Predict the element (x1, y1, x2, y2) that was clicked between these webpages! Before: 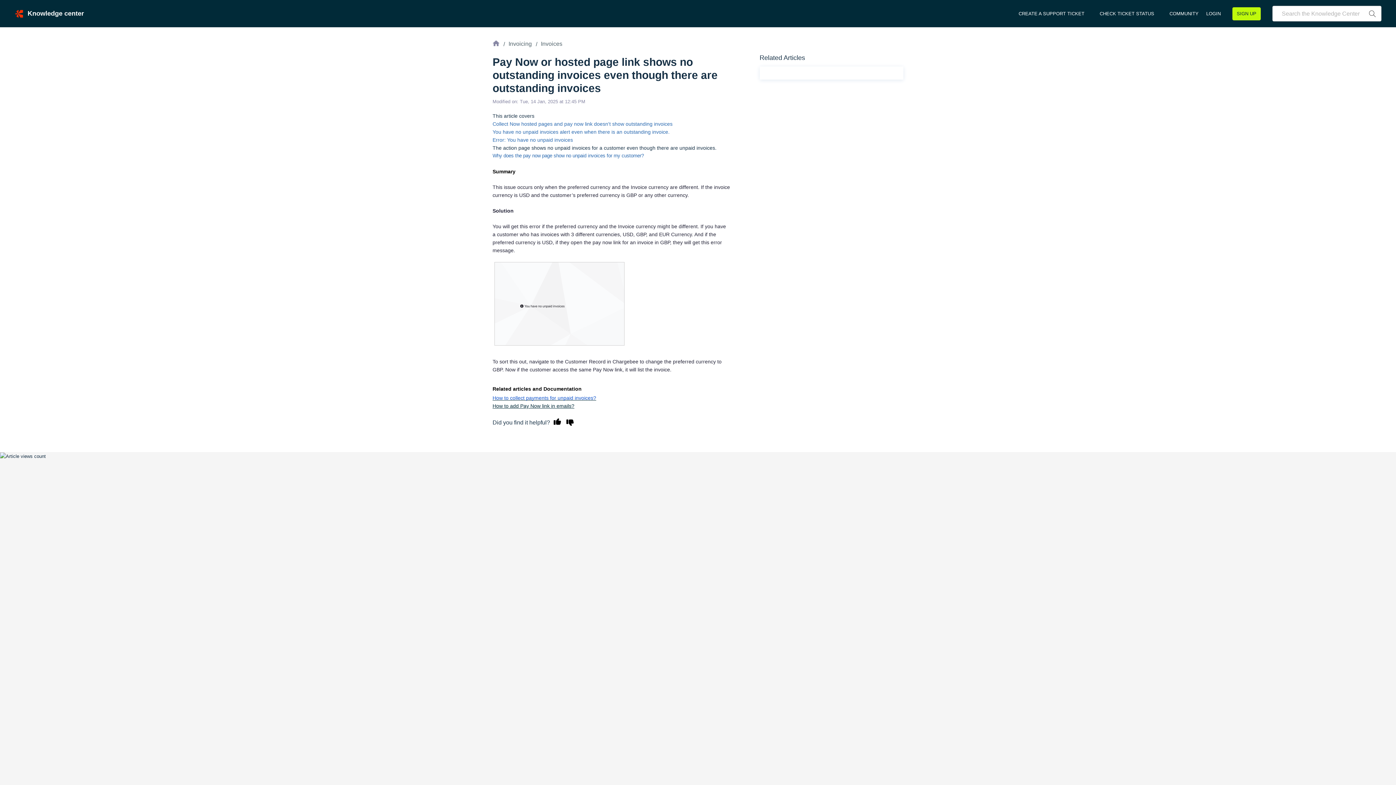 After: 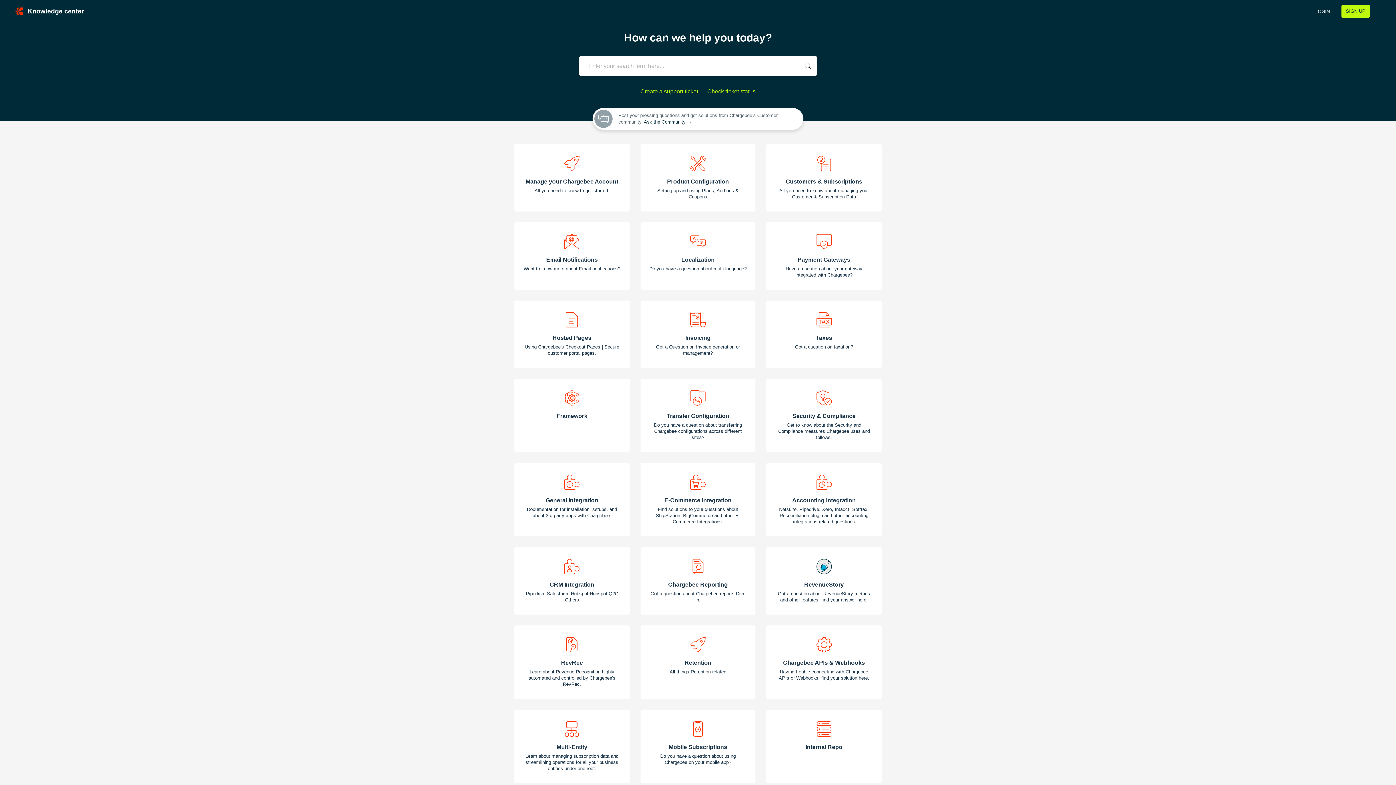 Action: bbox: (14, 4, 24, 22)